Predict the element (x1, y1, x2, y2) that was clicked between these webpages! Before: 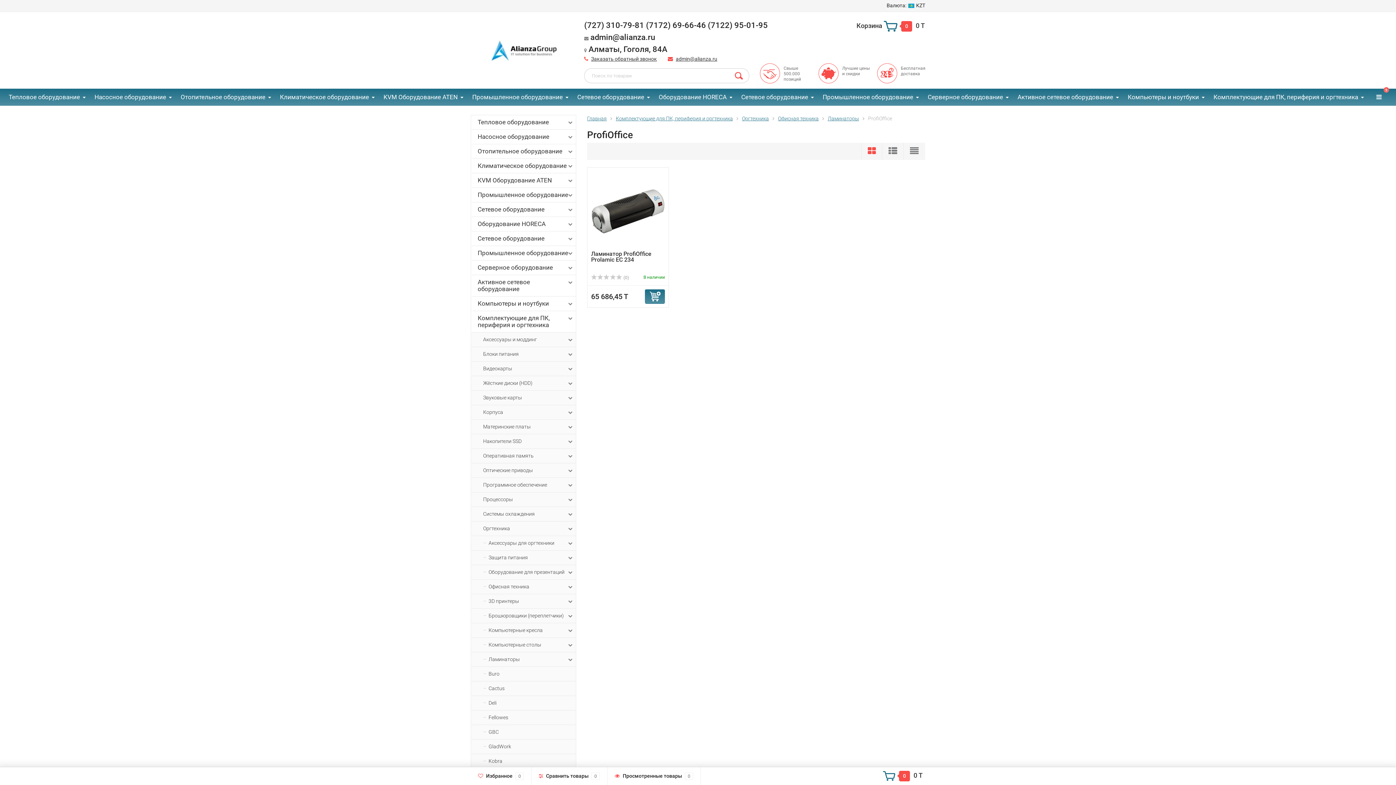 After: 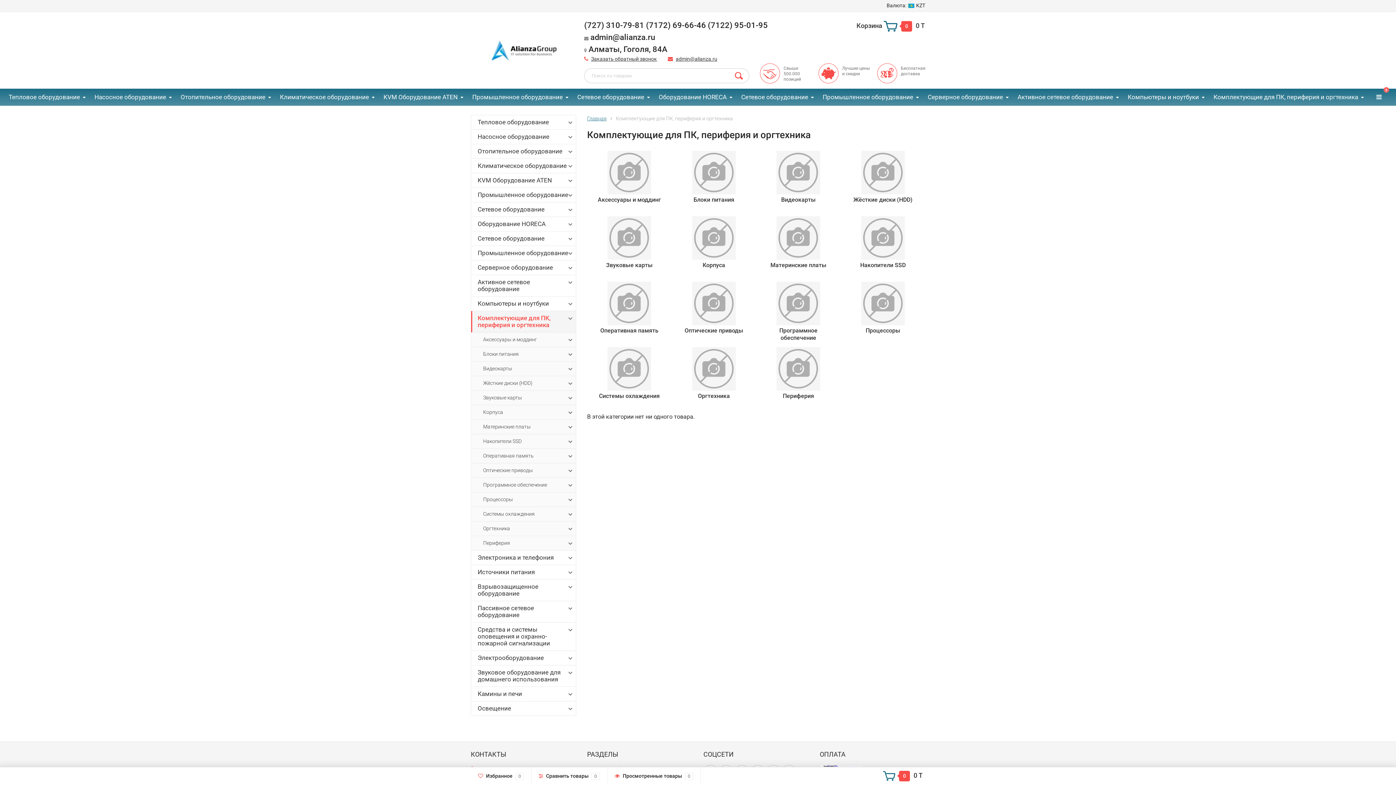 Action: bbox: (1210, 89, 1367, 105) label: Комплектующие для ПК, периферия и оргтехника